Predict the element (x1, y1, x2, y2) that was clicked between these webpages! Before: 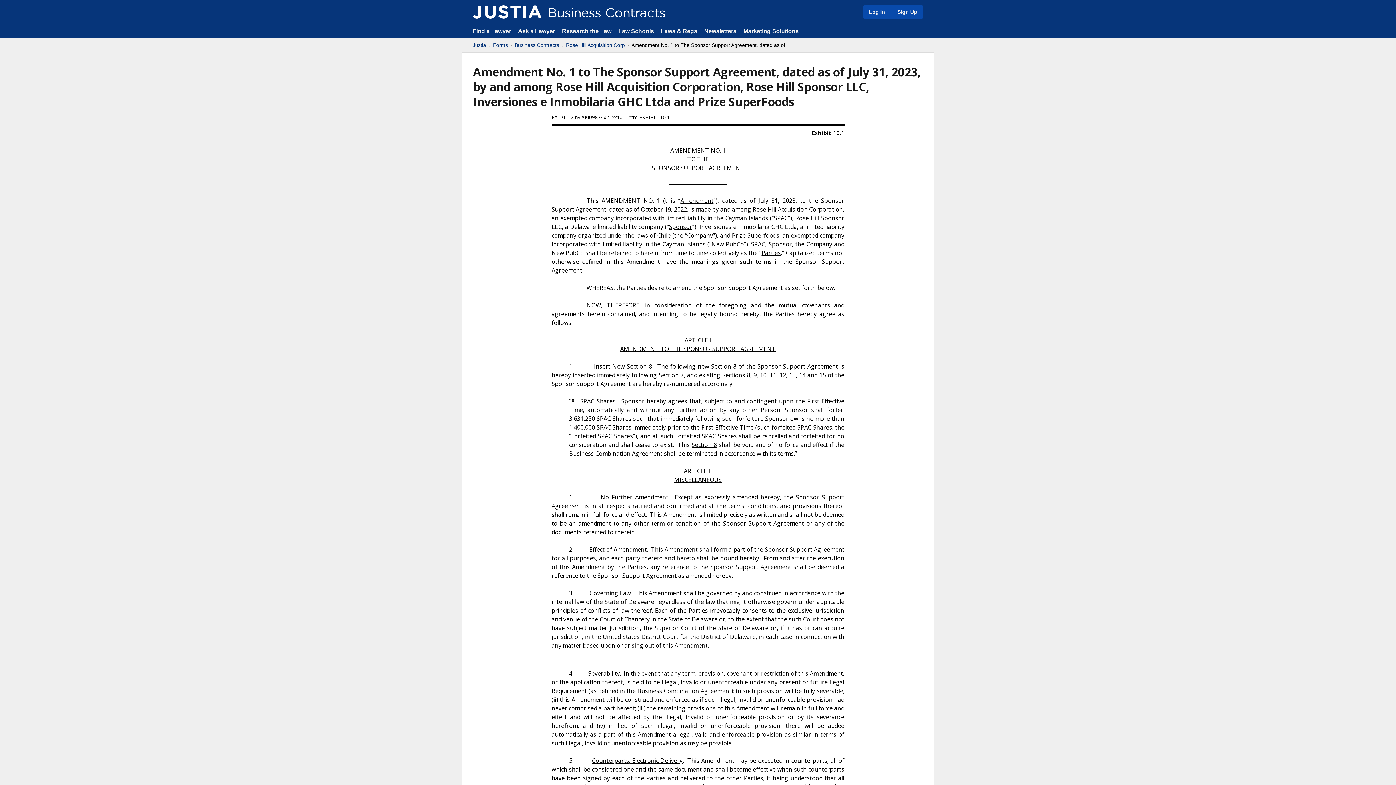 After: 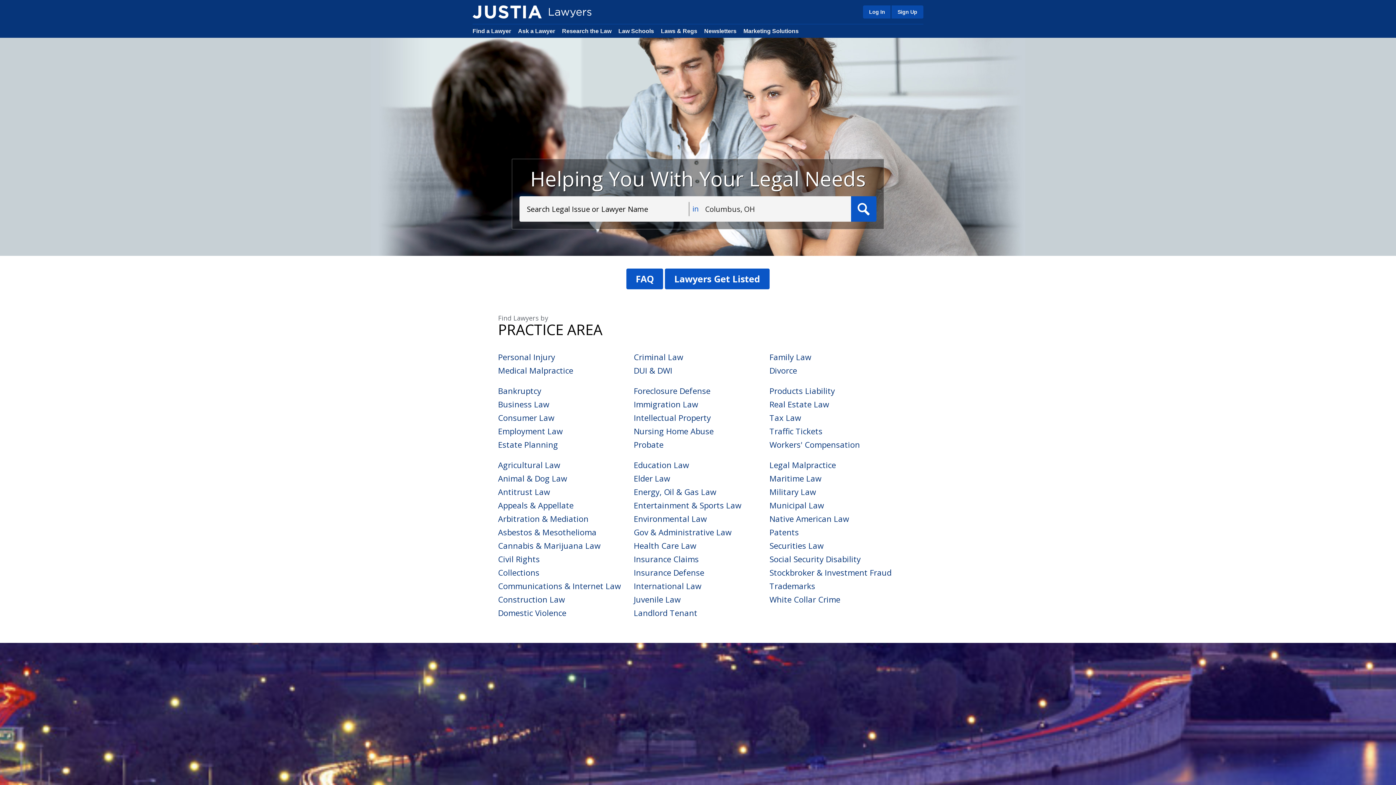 Action: bbox: (472, 28, 511, 34) label: Find a Lawyer